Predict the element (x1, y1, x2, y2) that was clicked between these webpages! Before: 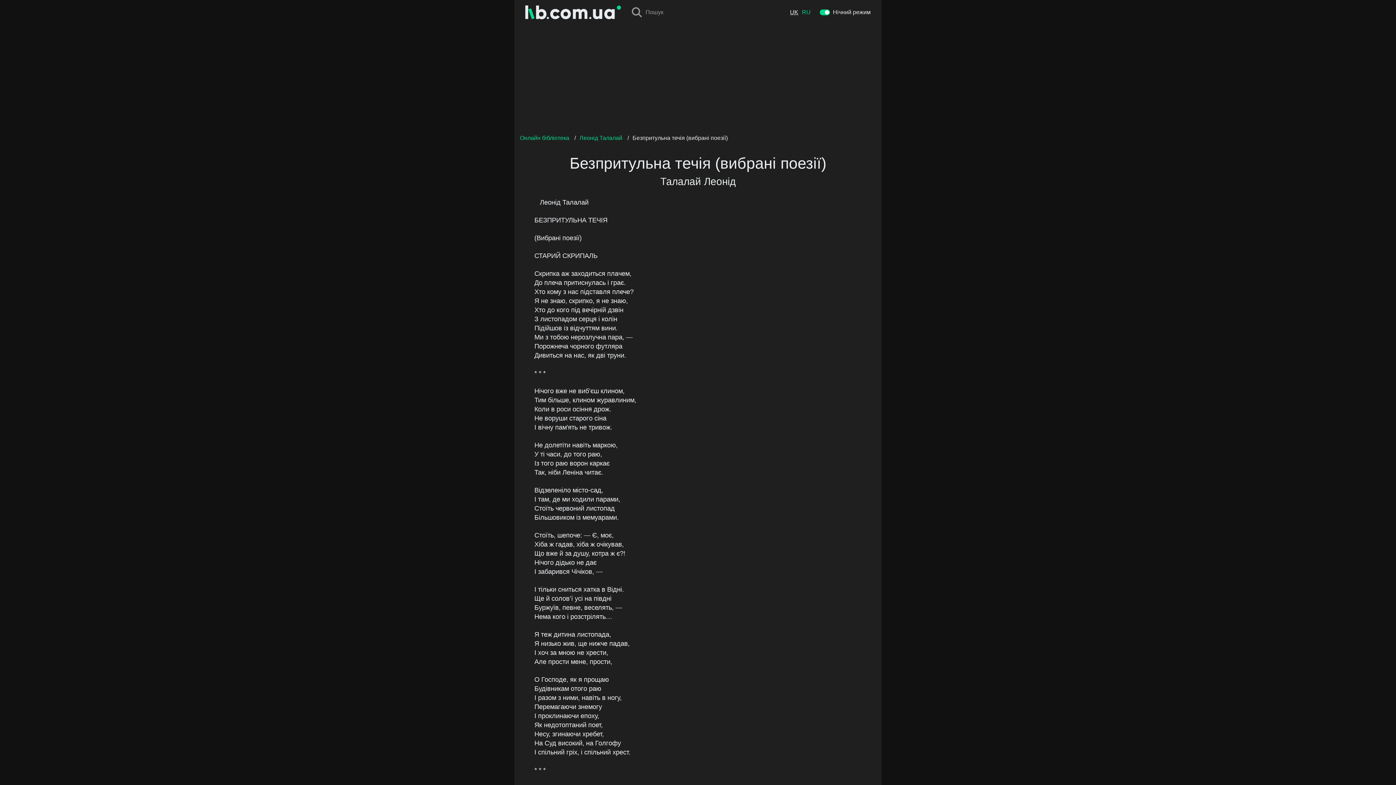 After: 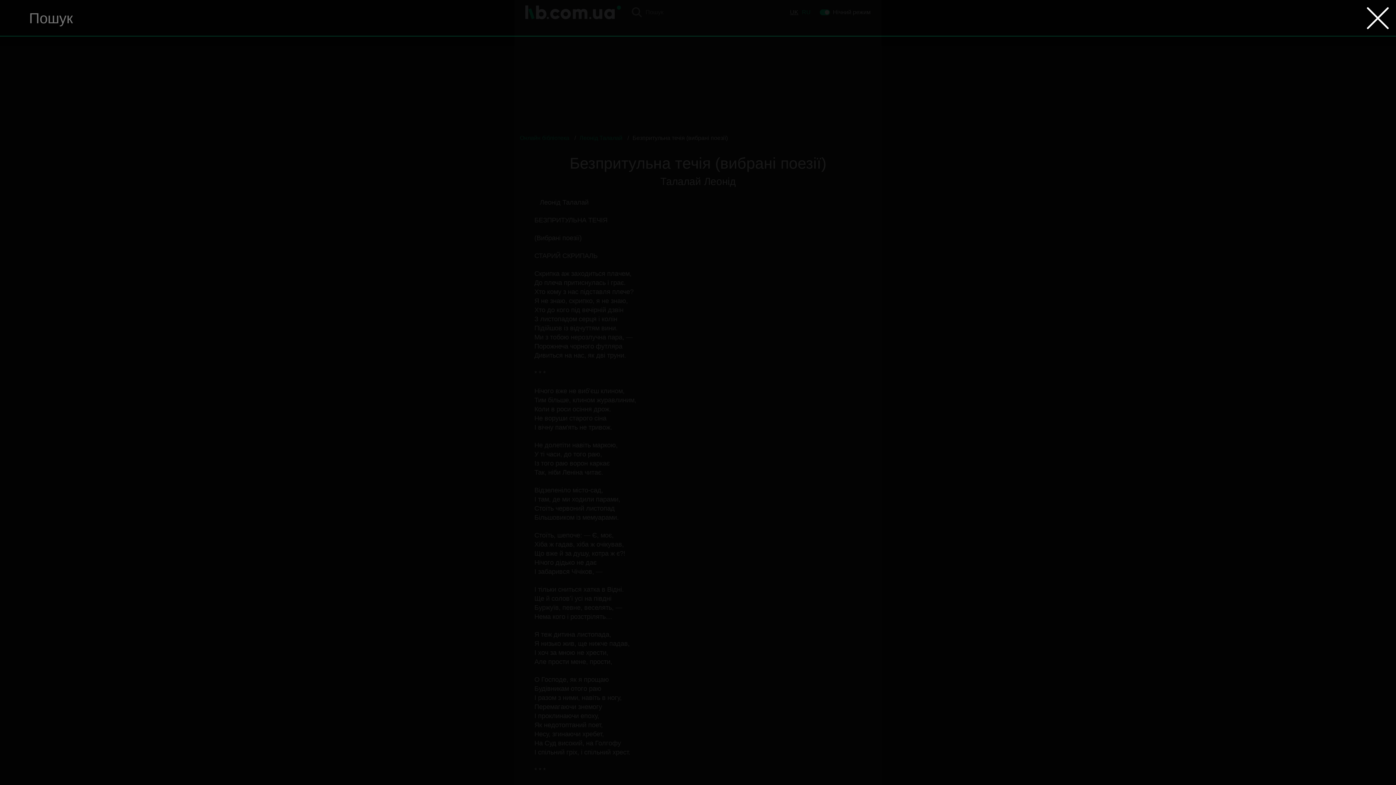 Action: label: Пошук bbox: (632, 7, 663, 17)